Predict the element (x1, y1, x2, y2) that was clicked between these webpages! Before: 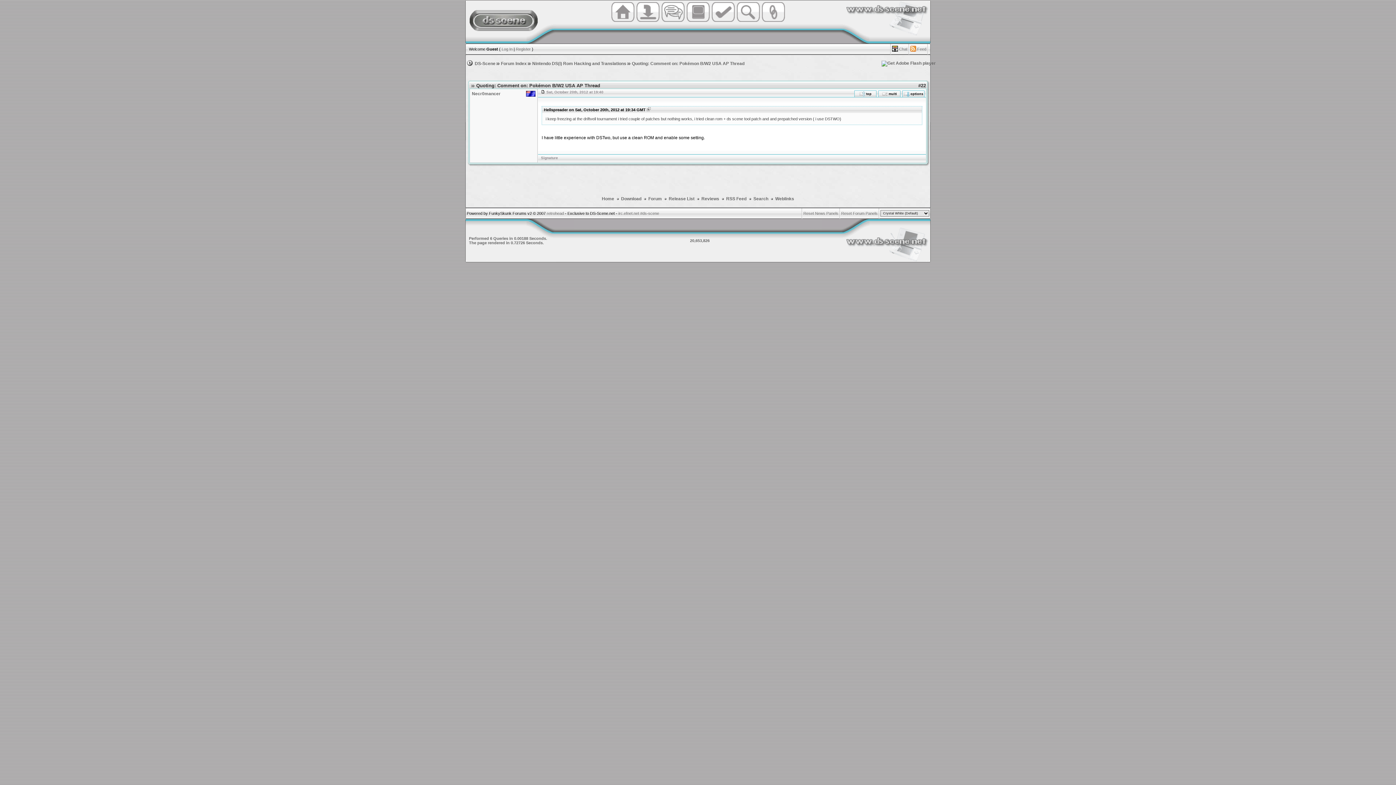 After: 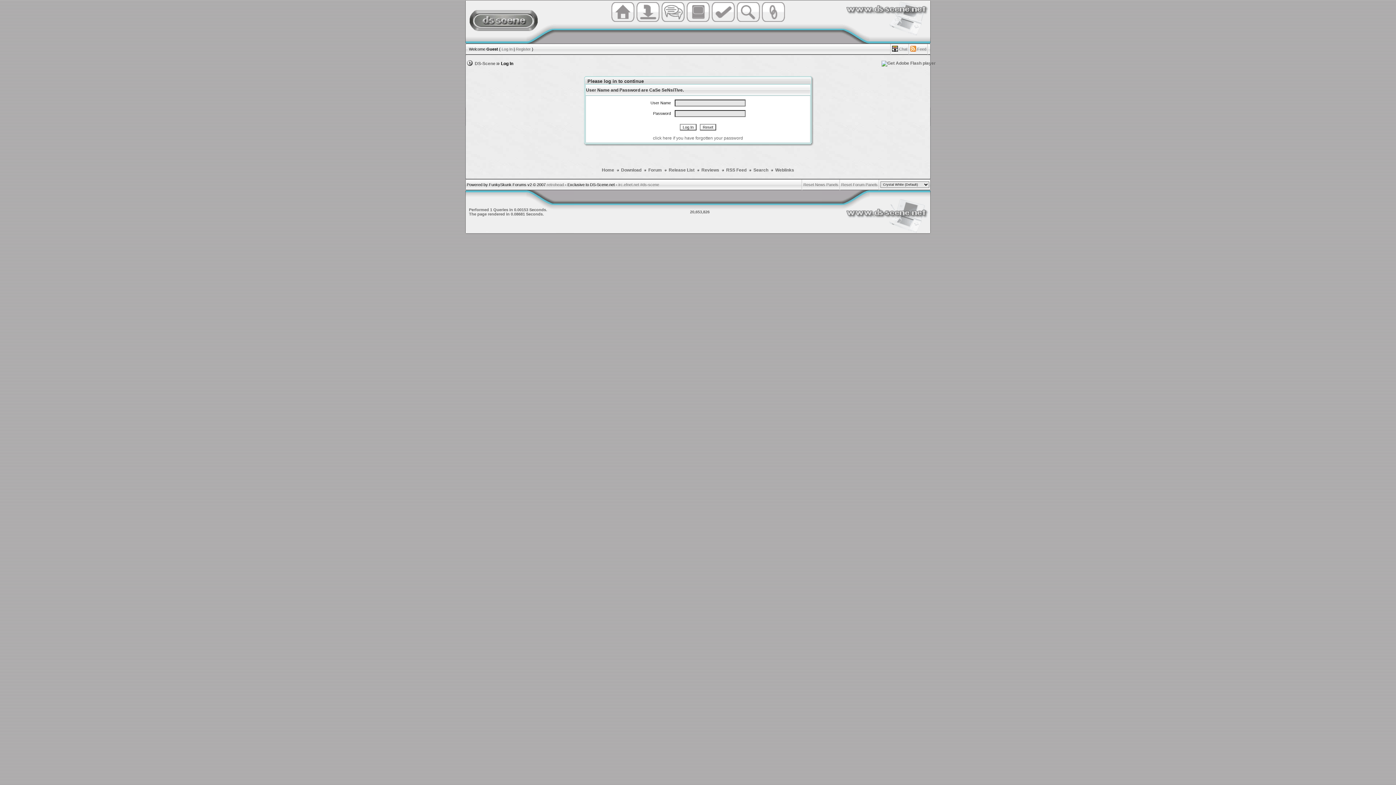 Action: label: Log In bbox: (501, 46, 512, 51)